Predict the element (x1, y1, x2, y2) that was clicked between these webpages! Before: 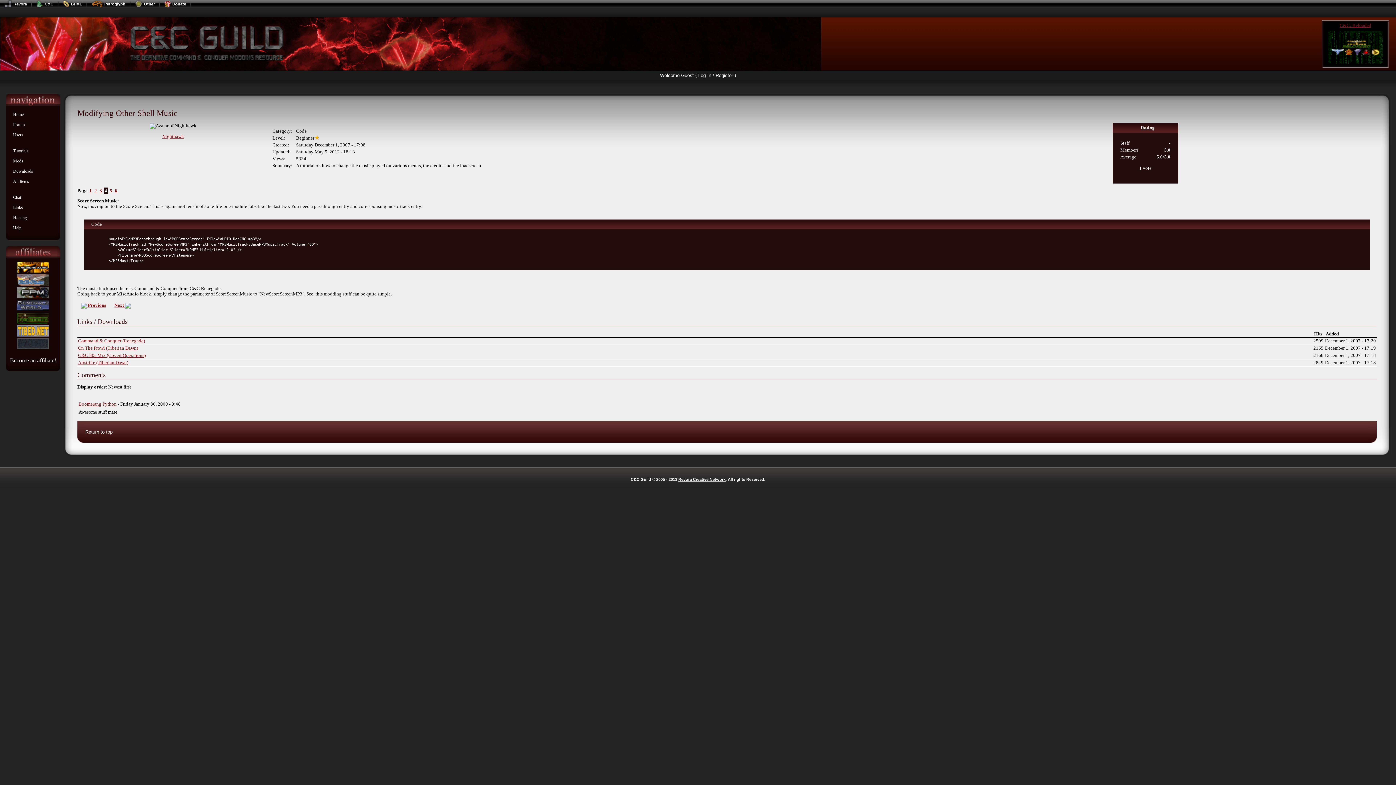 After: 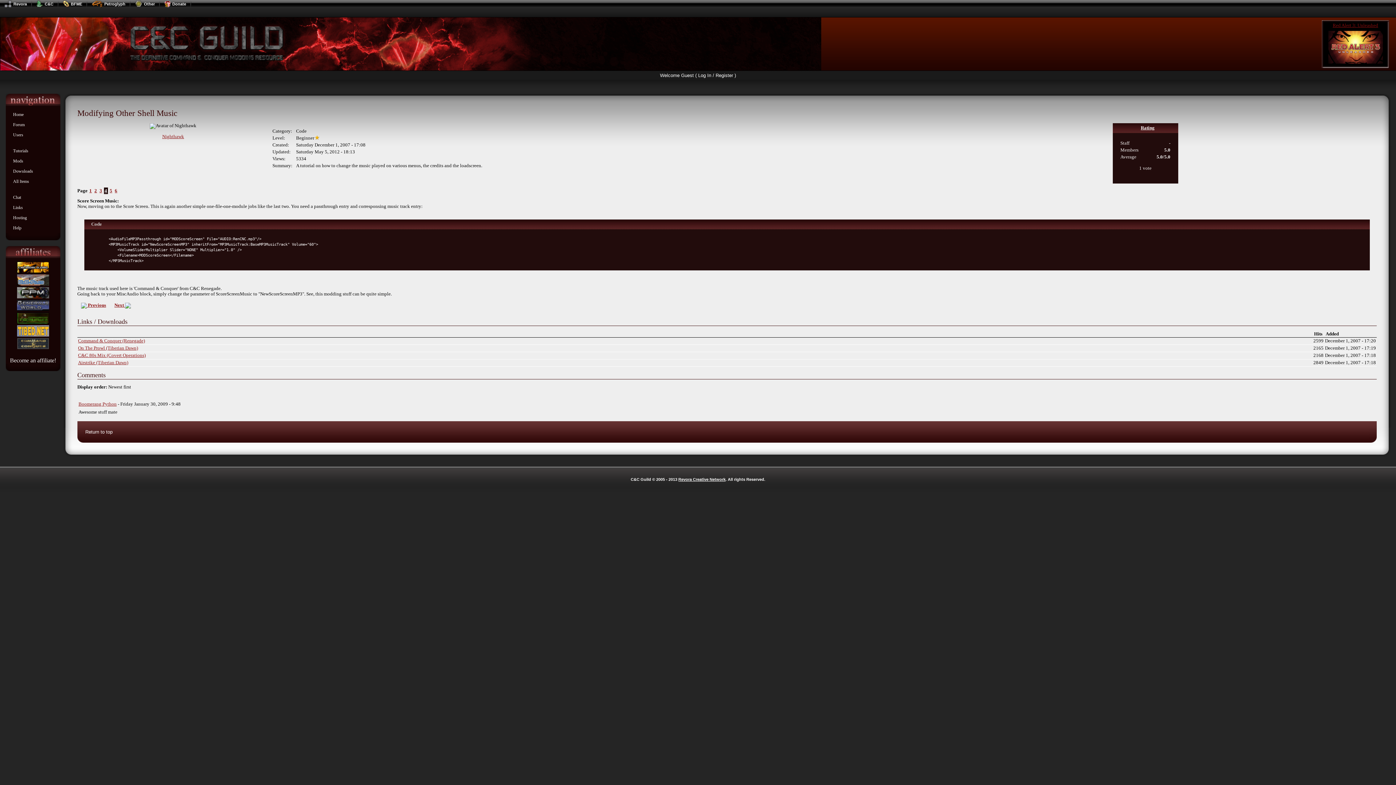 Action: bbox: (17, 267, 49, 274)